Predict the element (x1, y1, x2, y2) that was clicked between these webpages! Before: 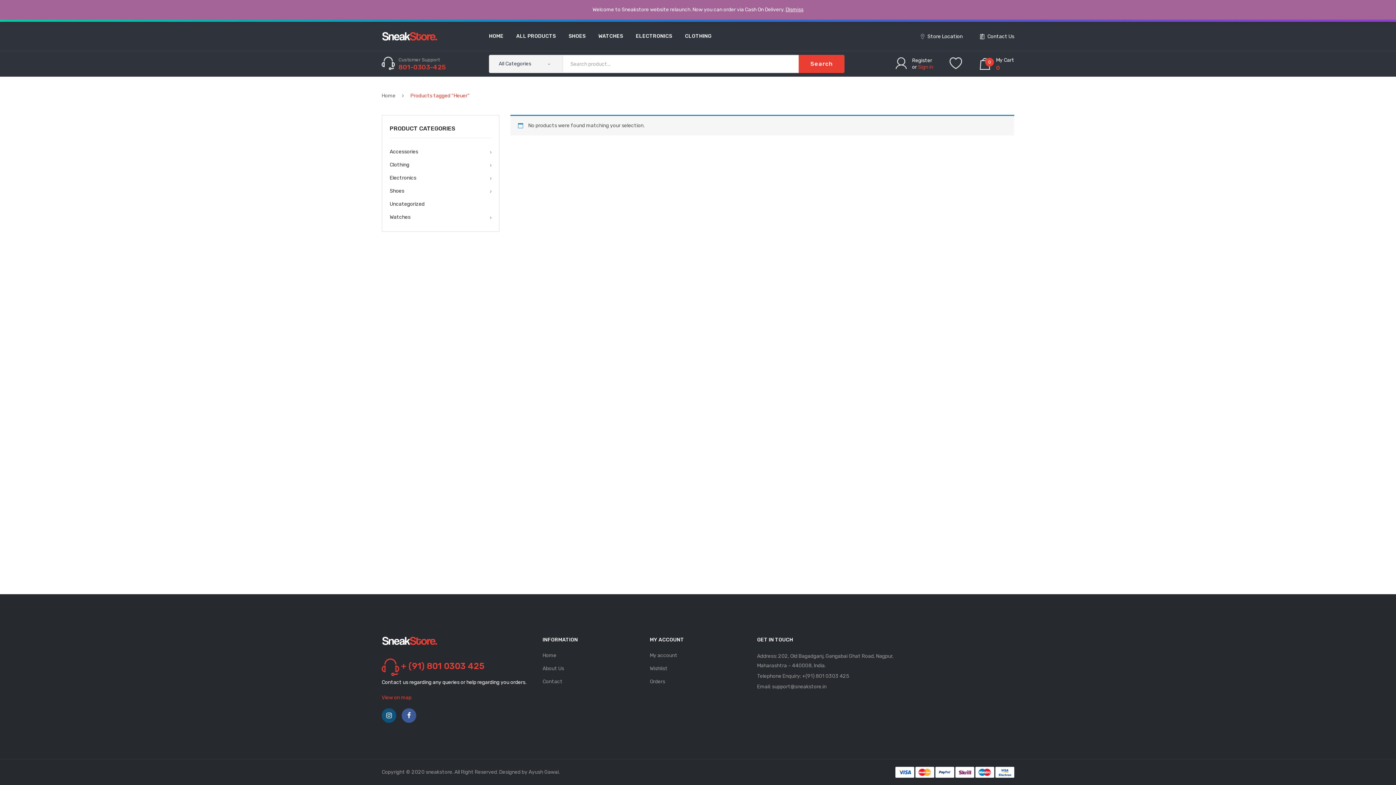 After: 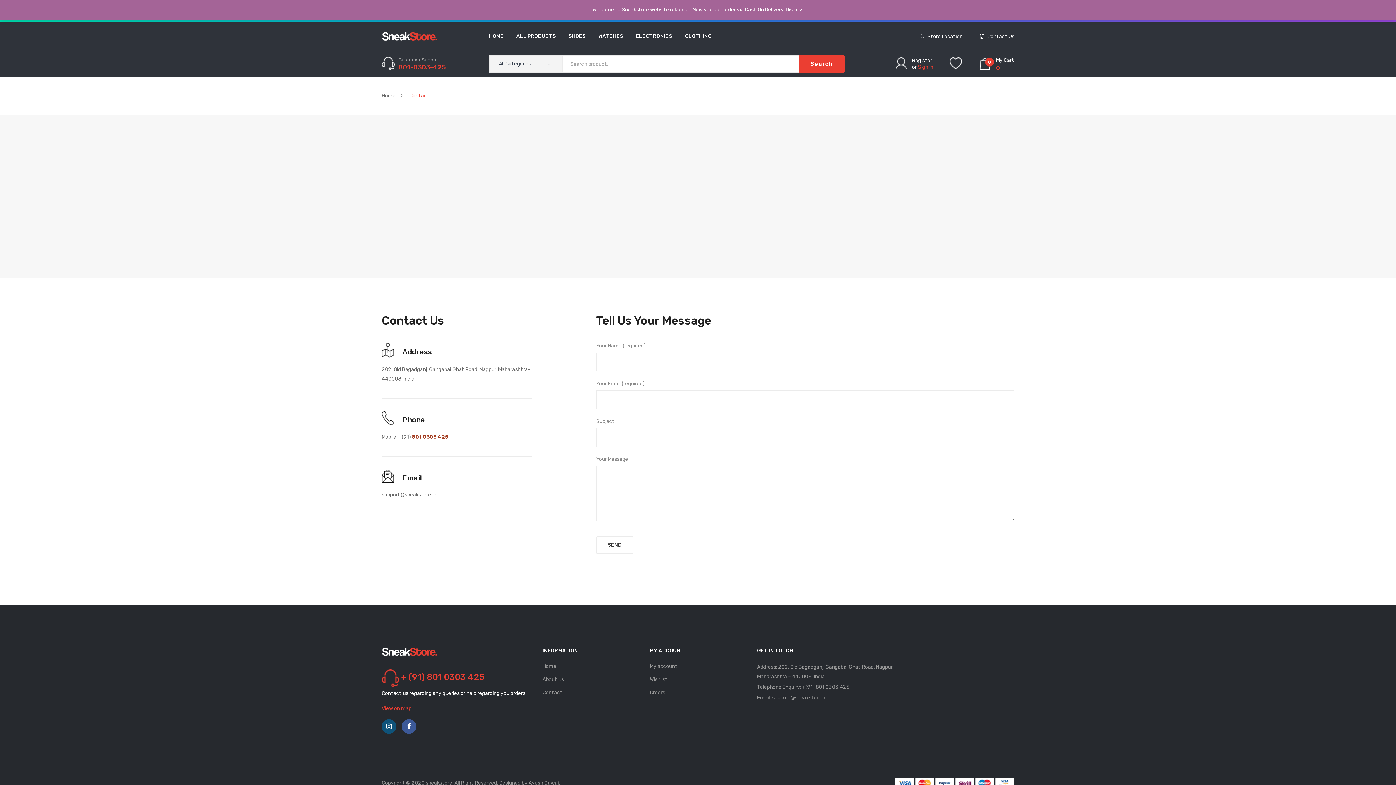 Action: bbox: (921, 28, 962, 44) label: icon Store Location